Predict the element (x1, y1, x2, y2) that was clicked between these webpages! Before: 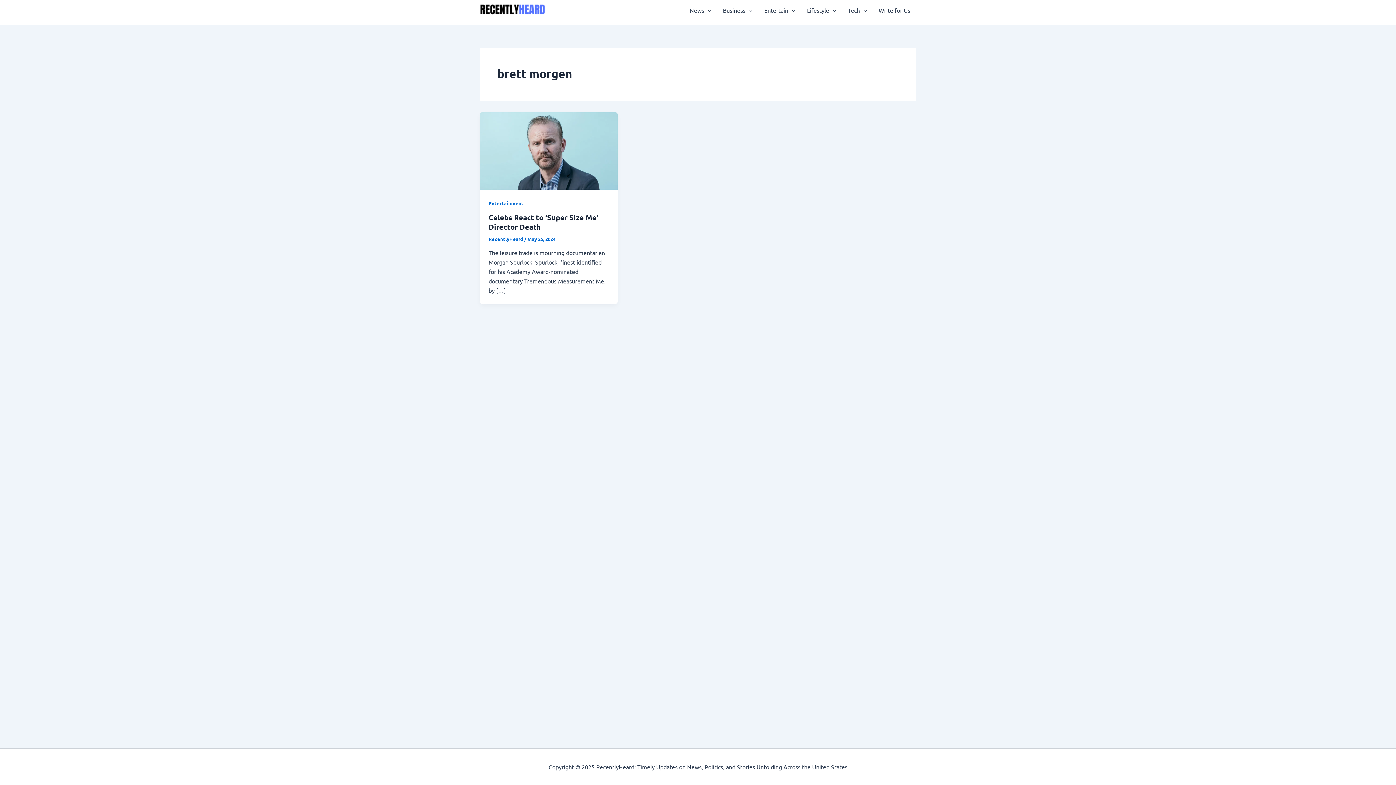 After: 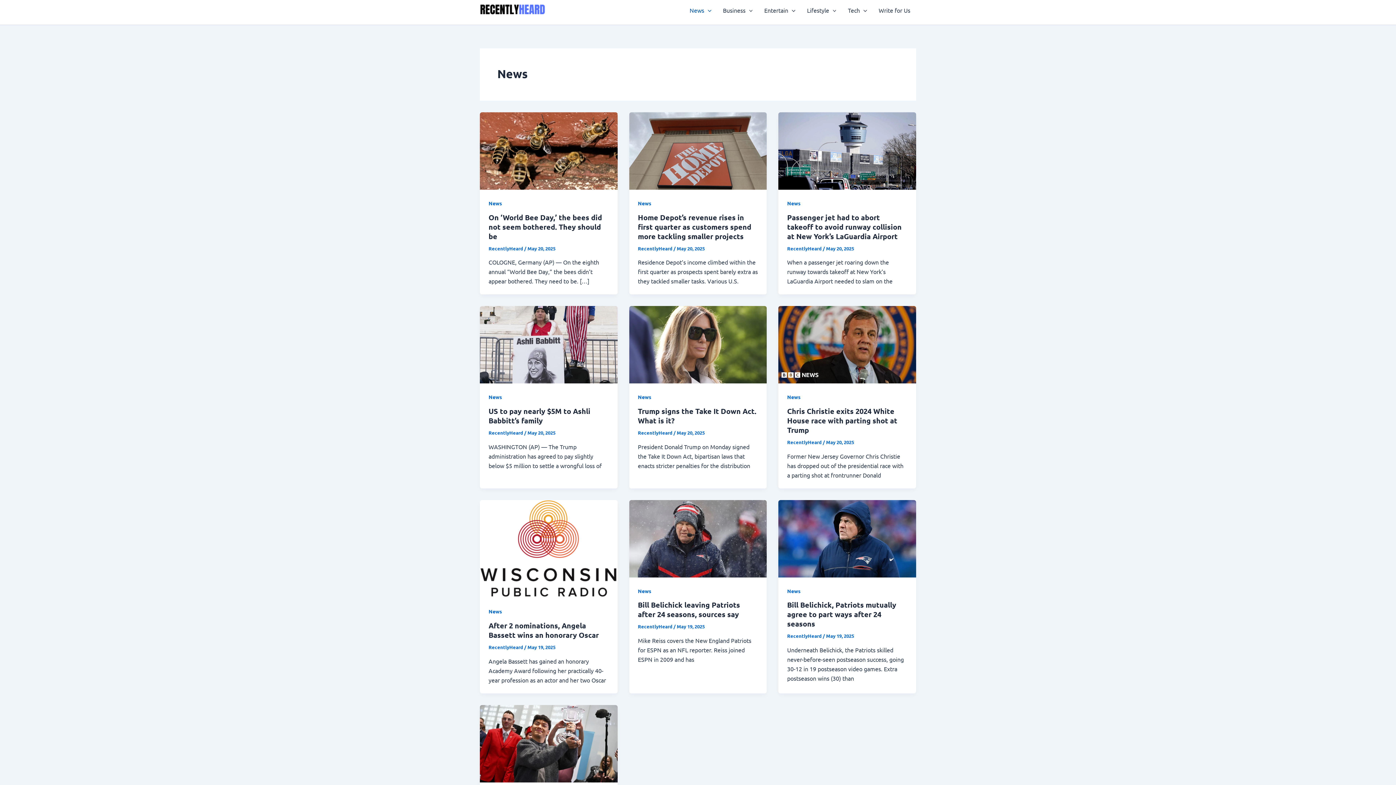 Action: bbox: (684, -4, 717, 24) label: News